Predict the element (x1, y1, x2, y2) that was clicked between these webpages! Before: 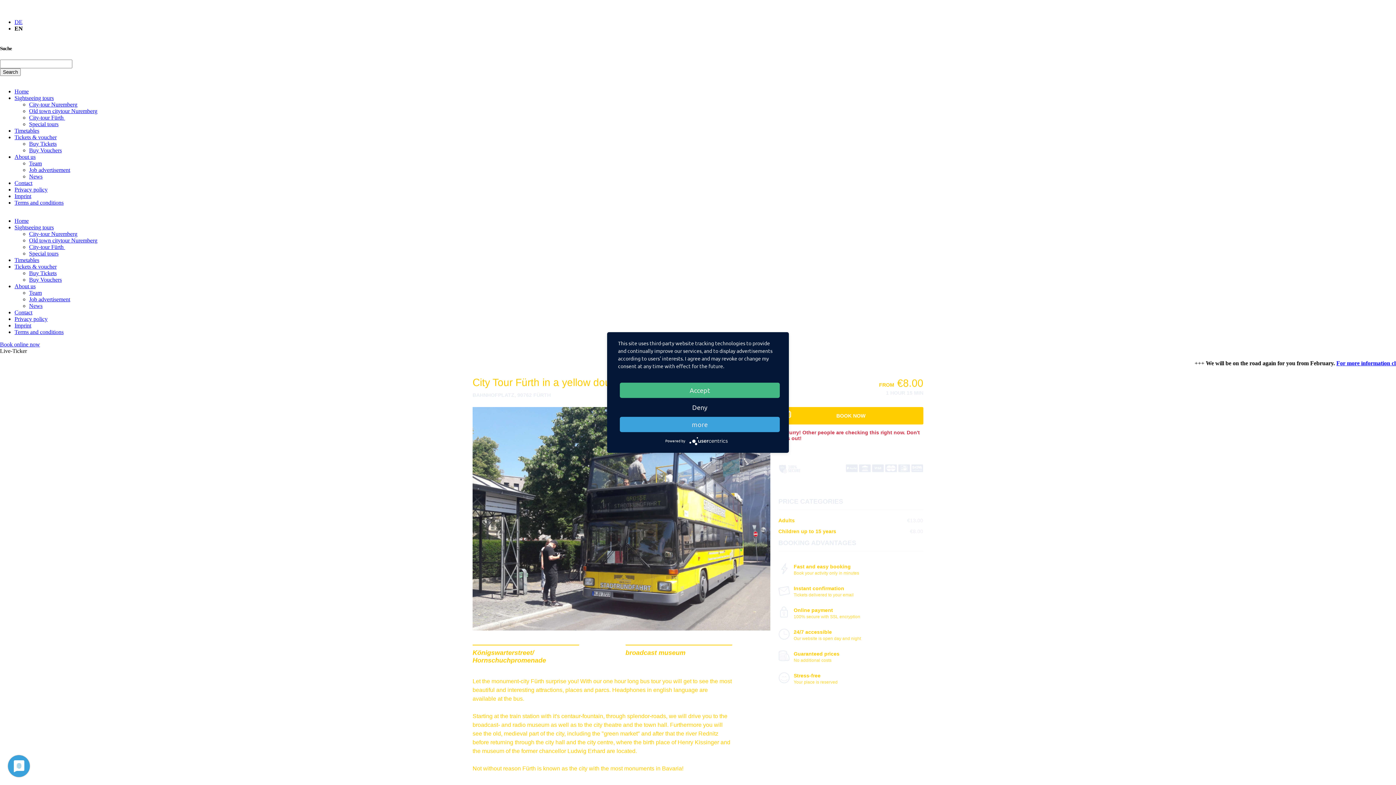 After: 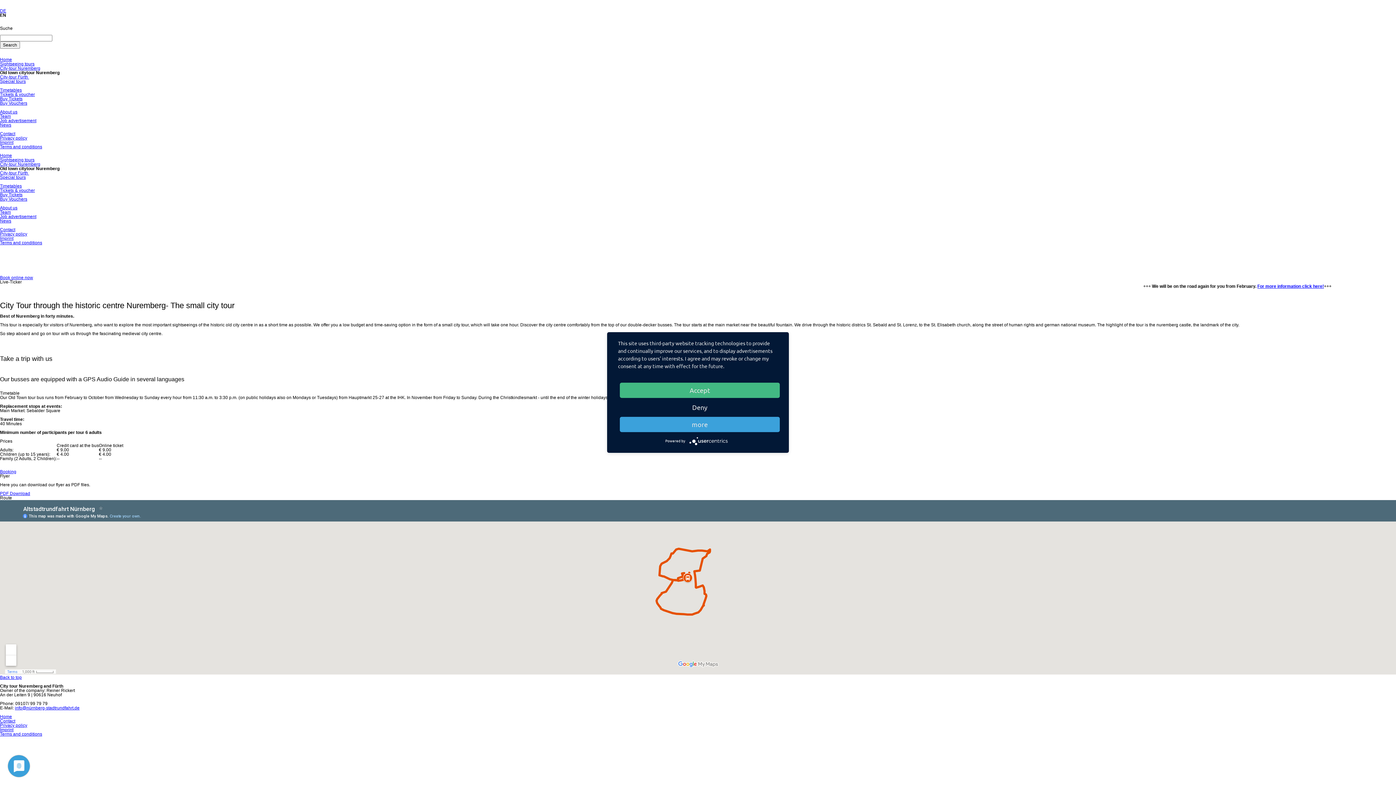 Action: bbox: (29, 108, 97, 114) label: Old town citytour Nuremberg